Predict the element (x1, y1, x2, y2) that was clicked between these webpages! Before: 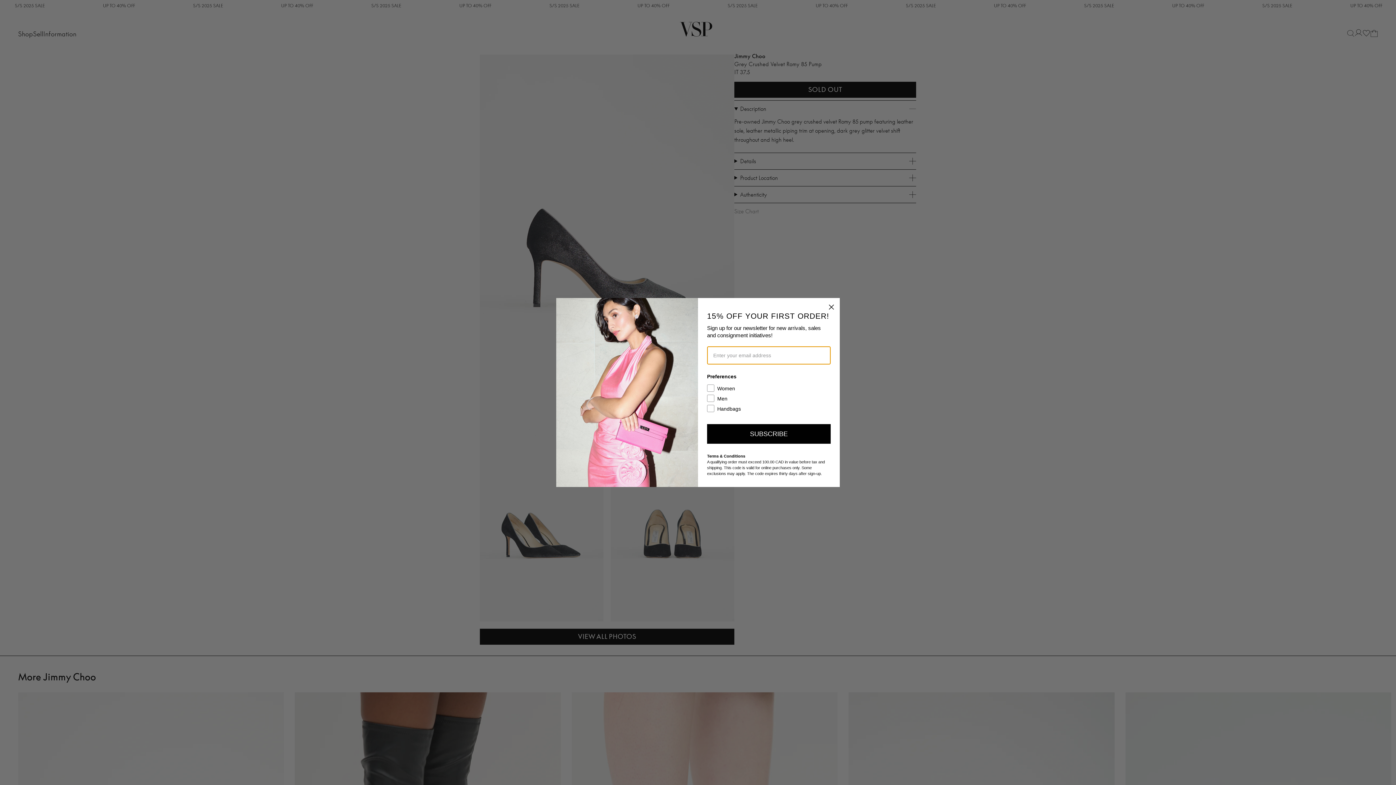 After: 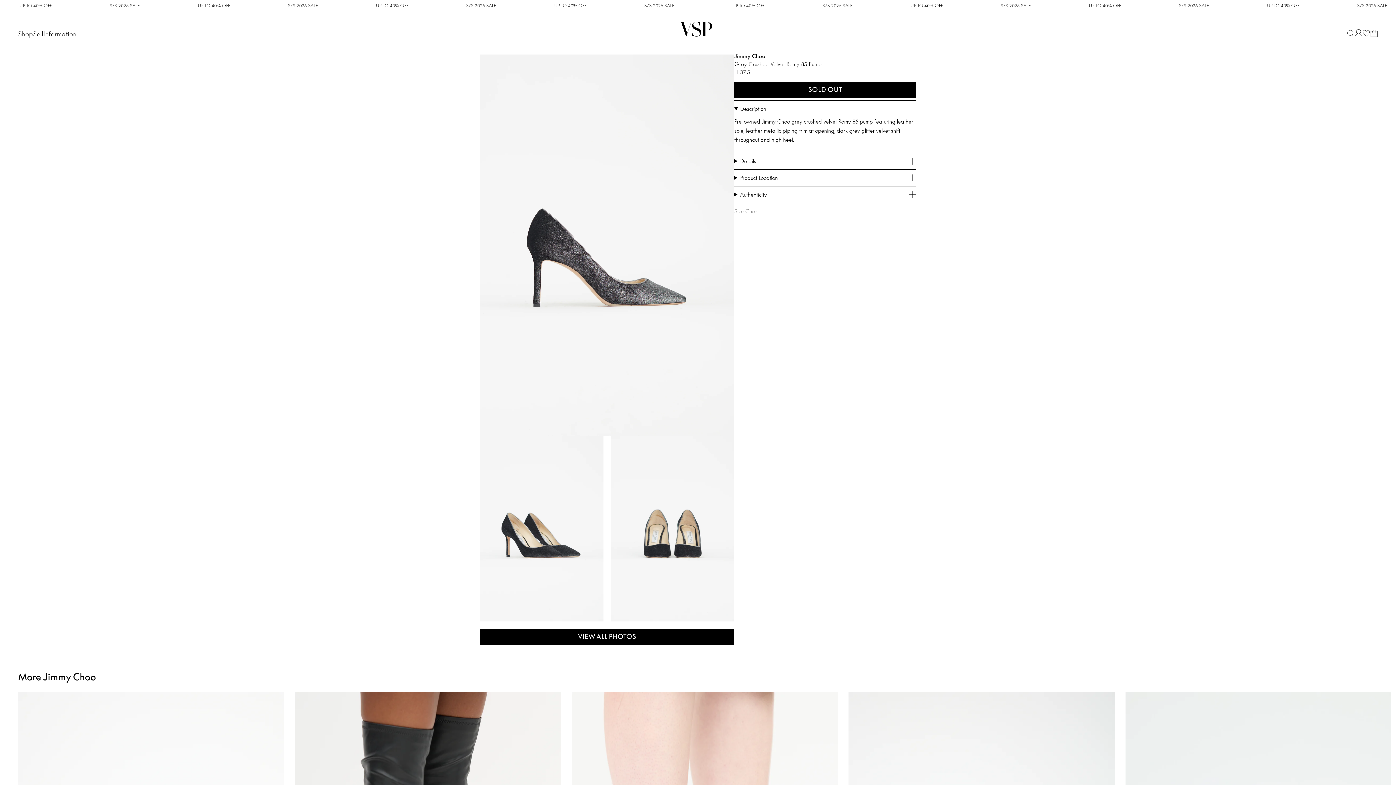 Action: bbox: (826, 323, 837, 334) label: Close dialog